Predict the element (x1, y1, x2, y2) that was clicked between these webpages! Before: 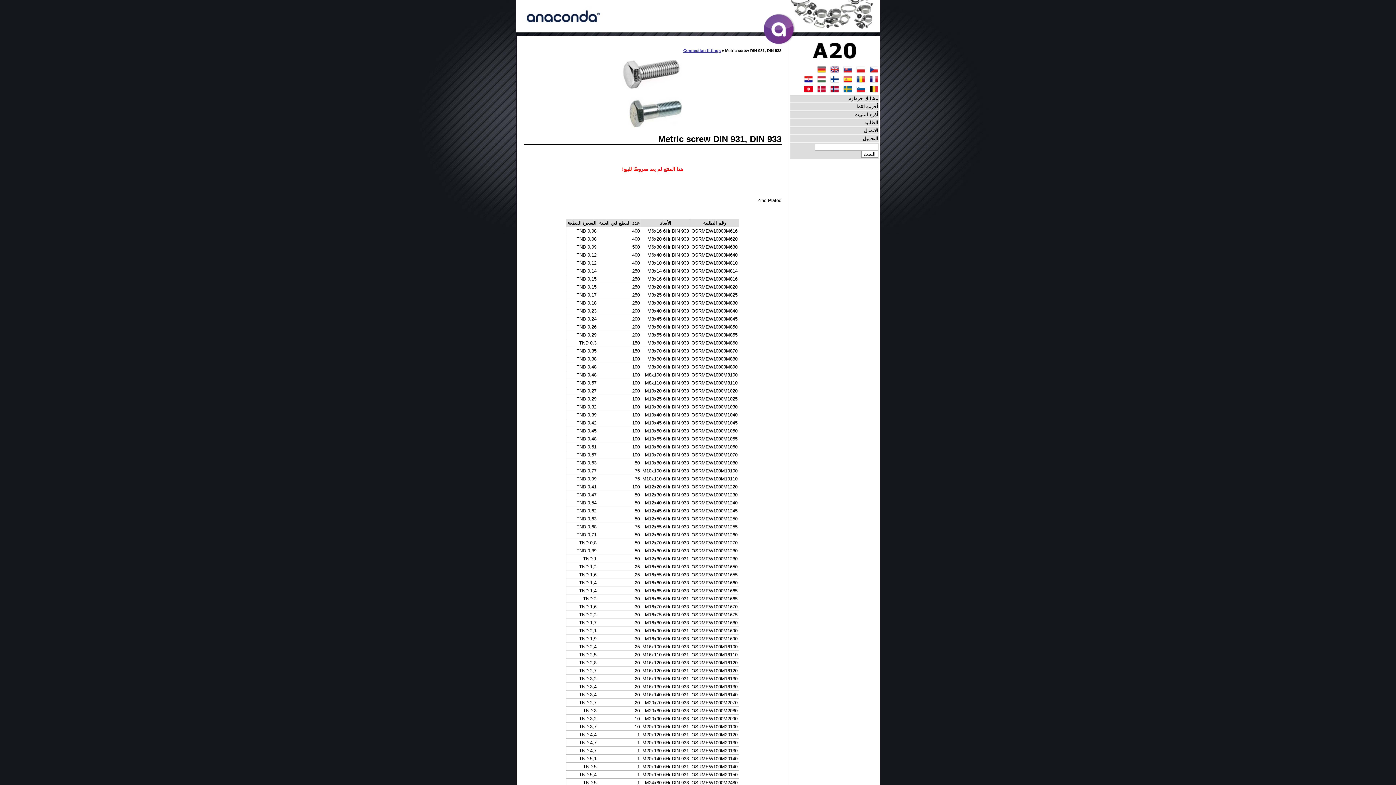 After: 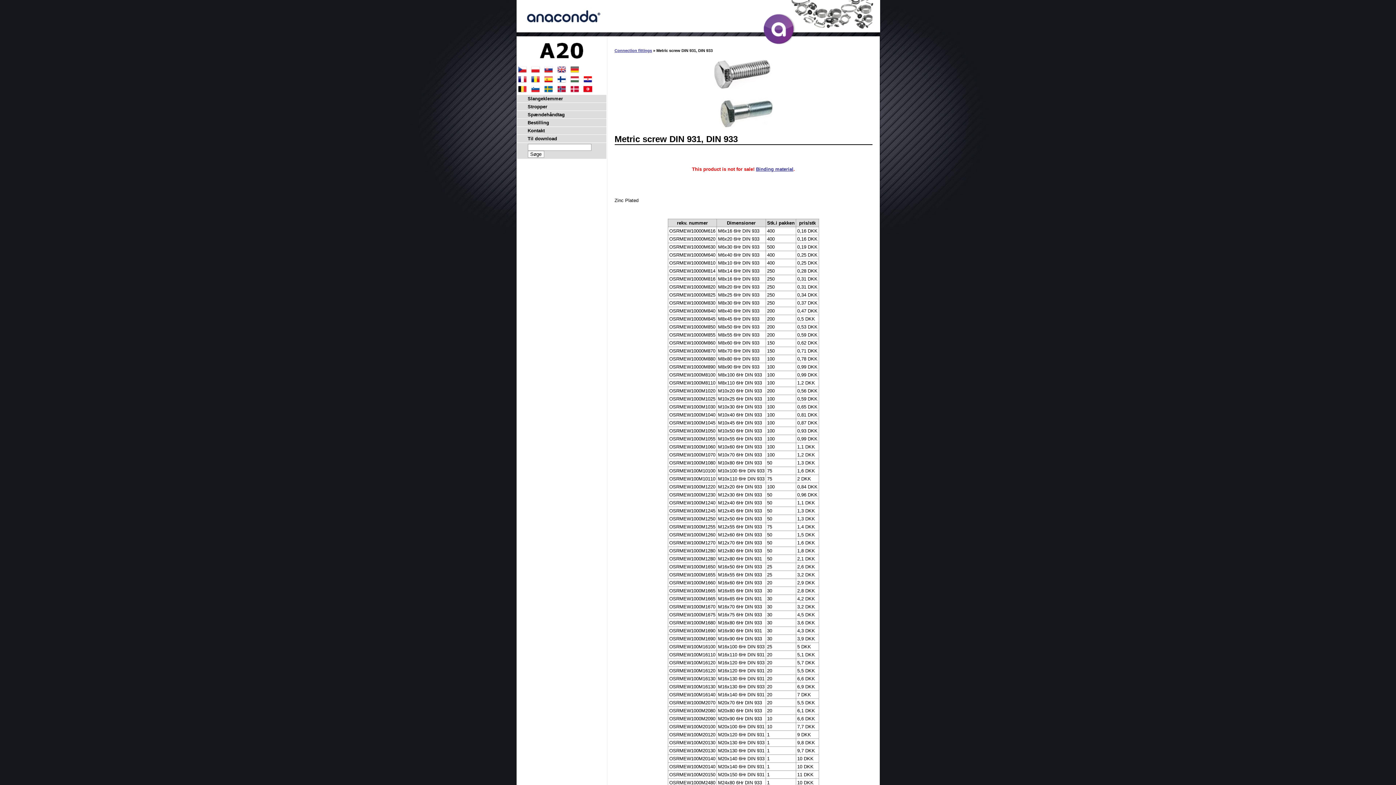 Action: bbox: (817, 89, 826, 94)